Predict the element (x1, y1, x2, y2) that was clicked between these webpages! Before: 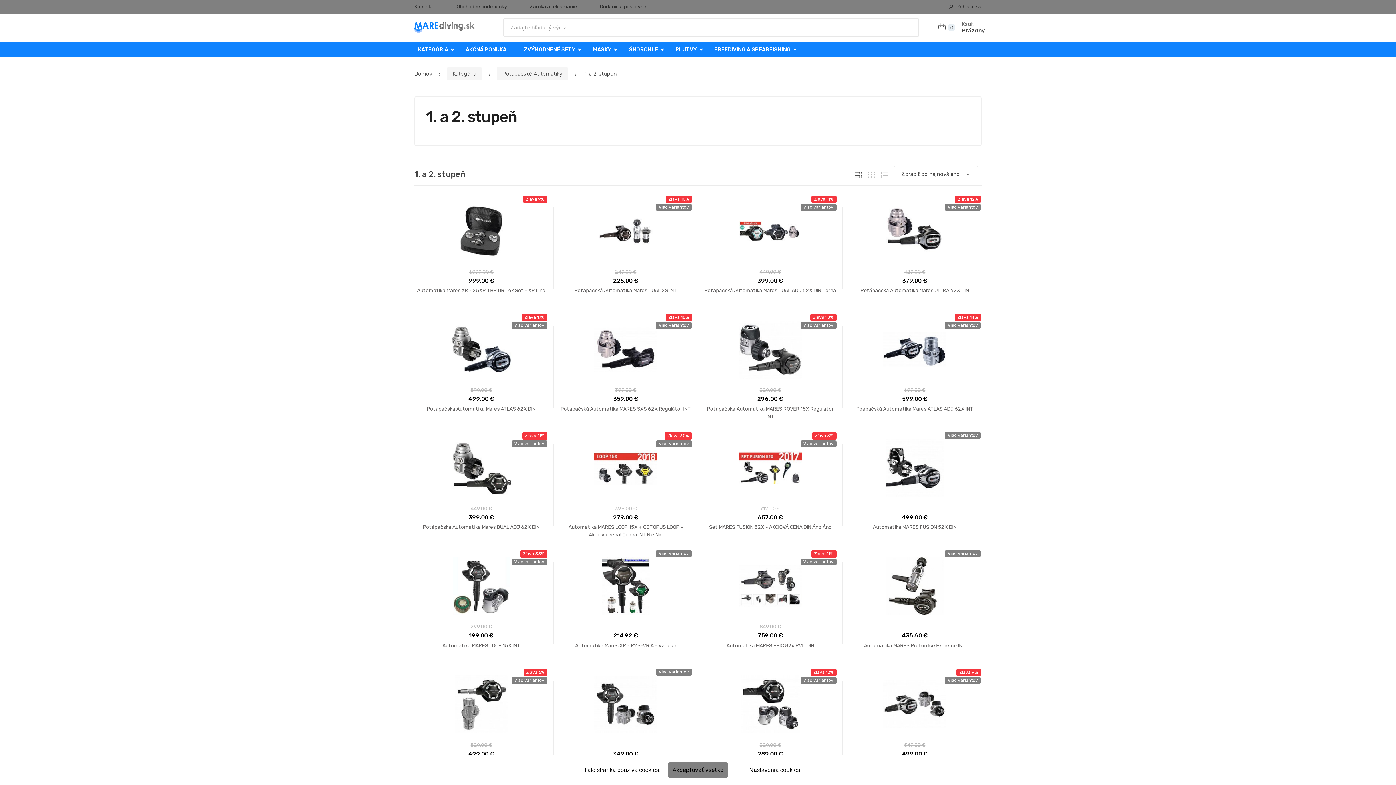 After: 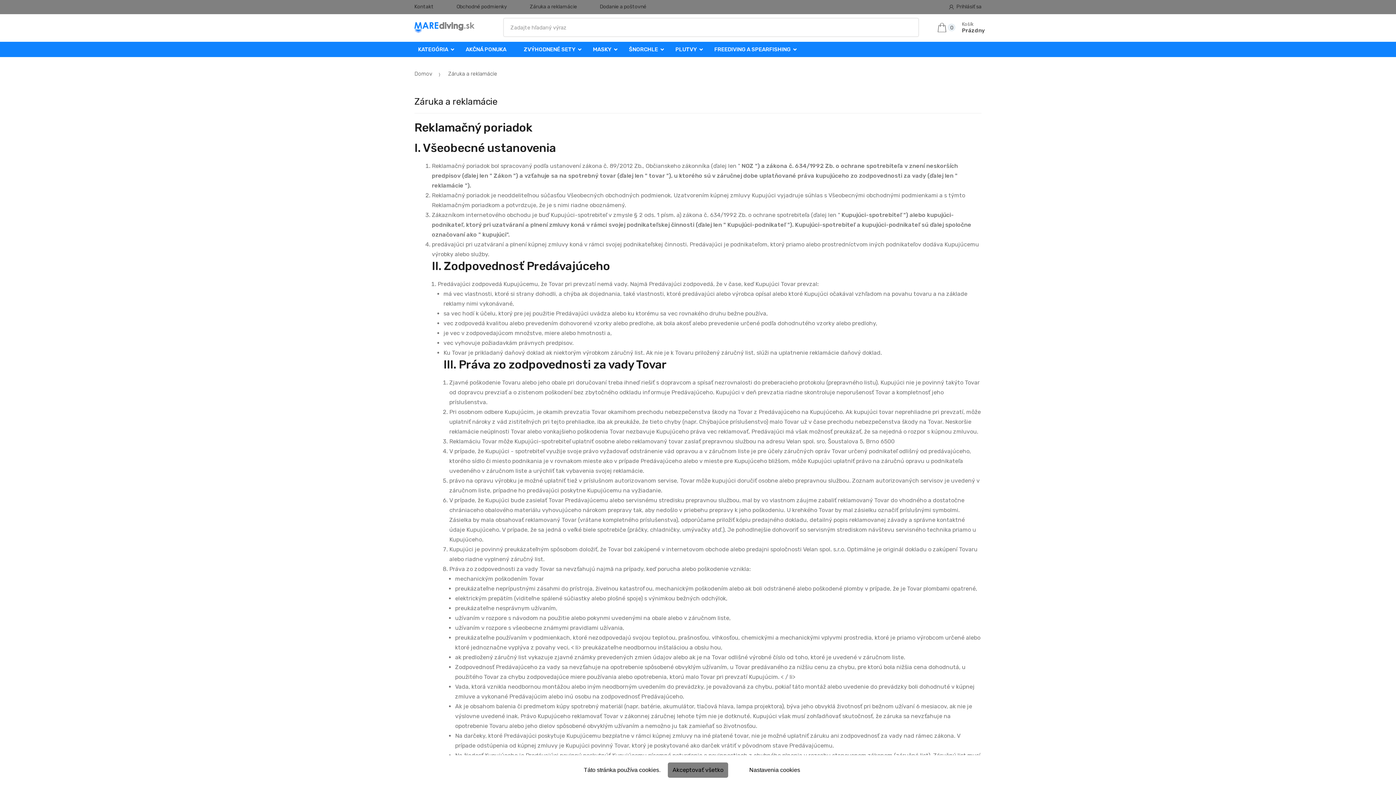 Action: bbox: (507, 0, 577, 13) label: Záruka a reklamácie